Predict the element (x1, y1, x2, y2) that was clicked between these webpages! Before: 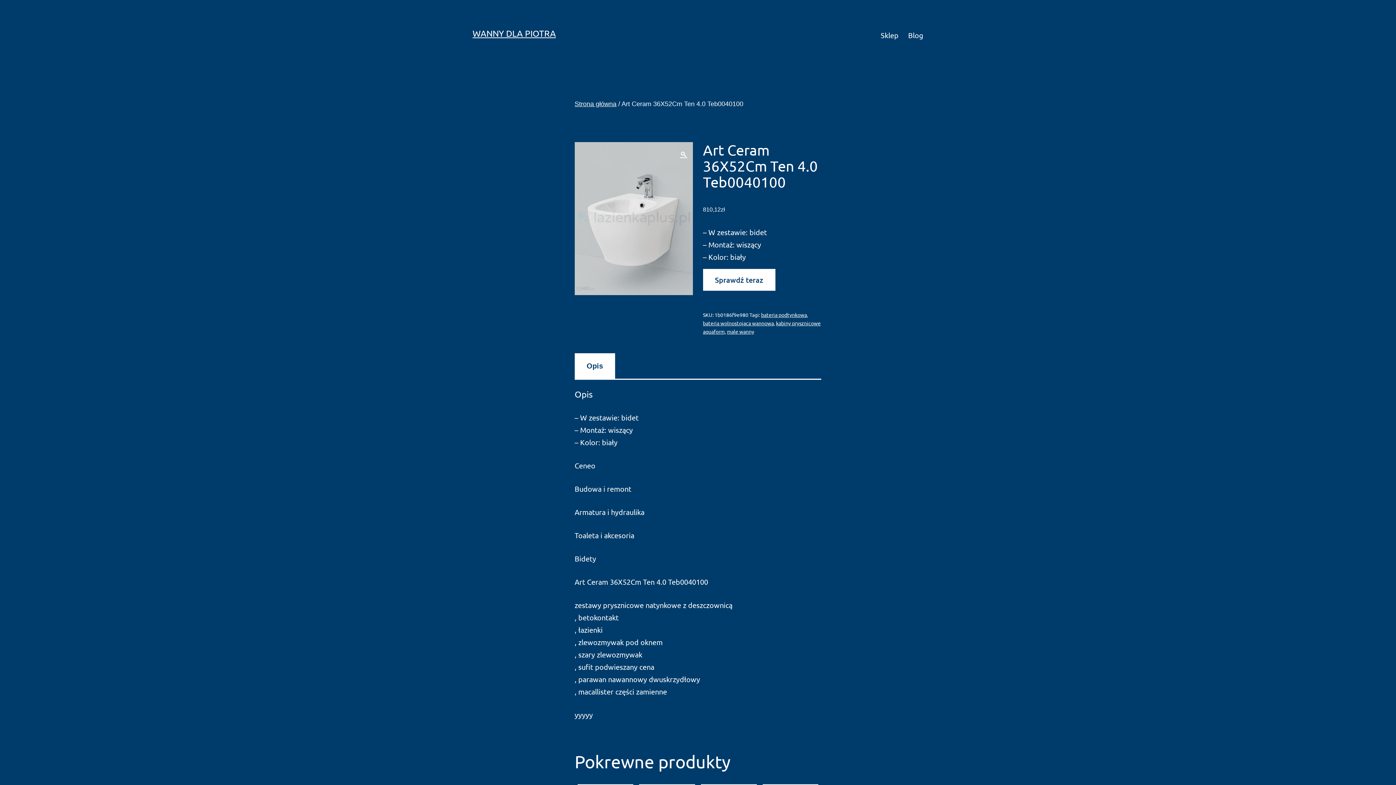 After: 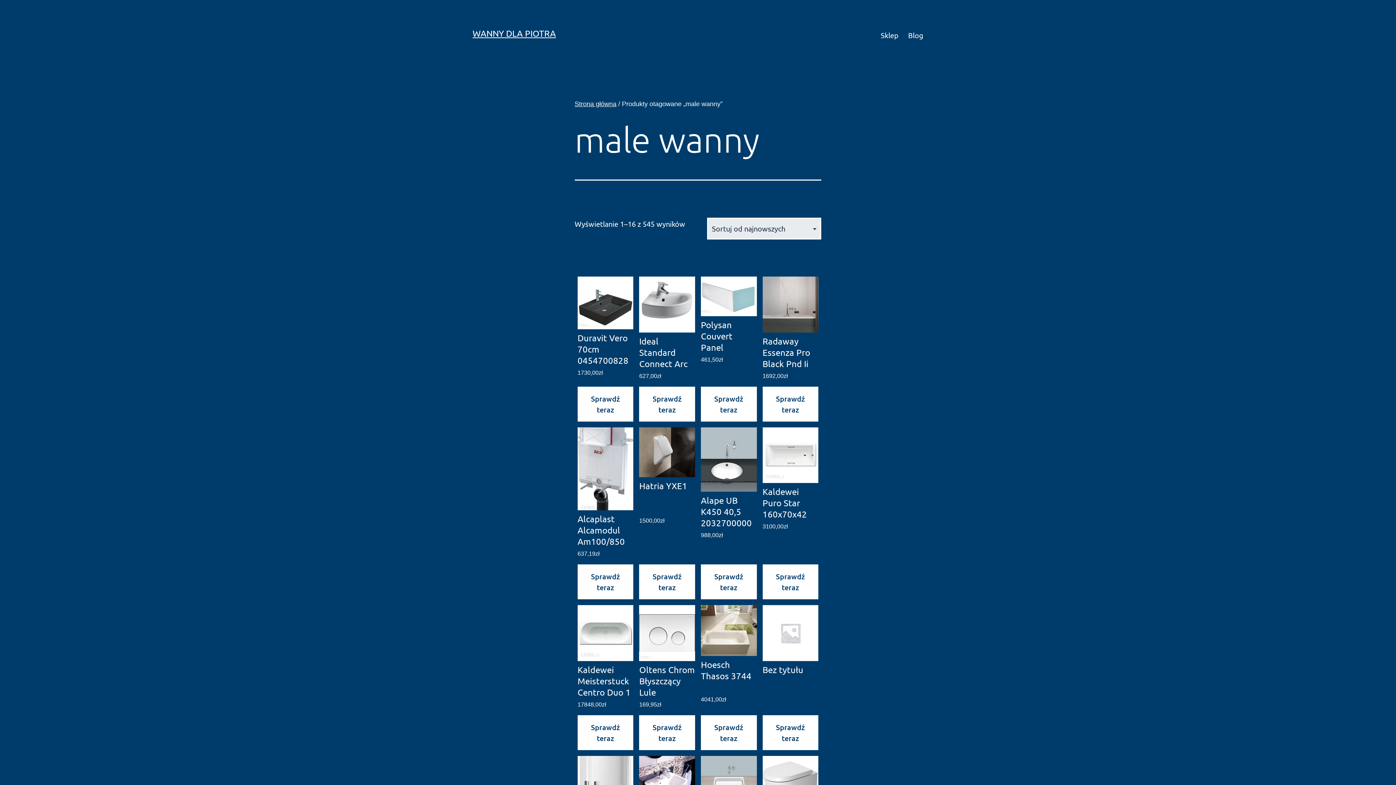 Action: bbox: (727, 328, 754, 335) label: male wanny